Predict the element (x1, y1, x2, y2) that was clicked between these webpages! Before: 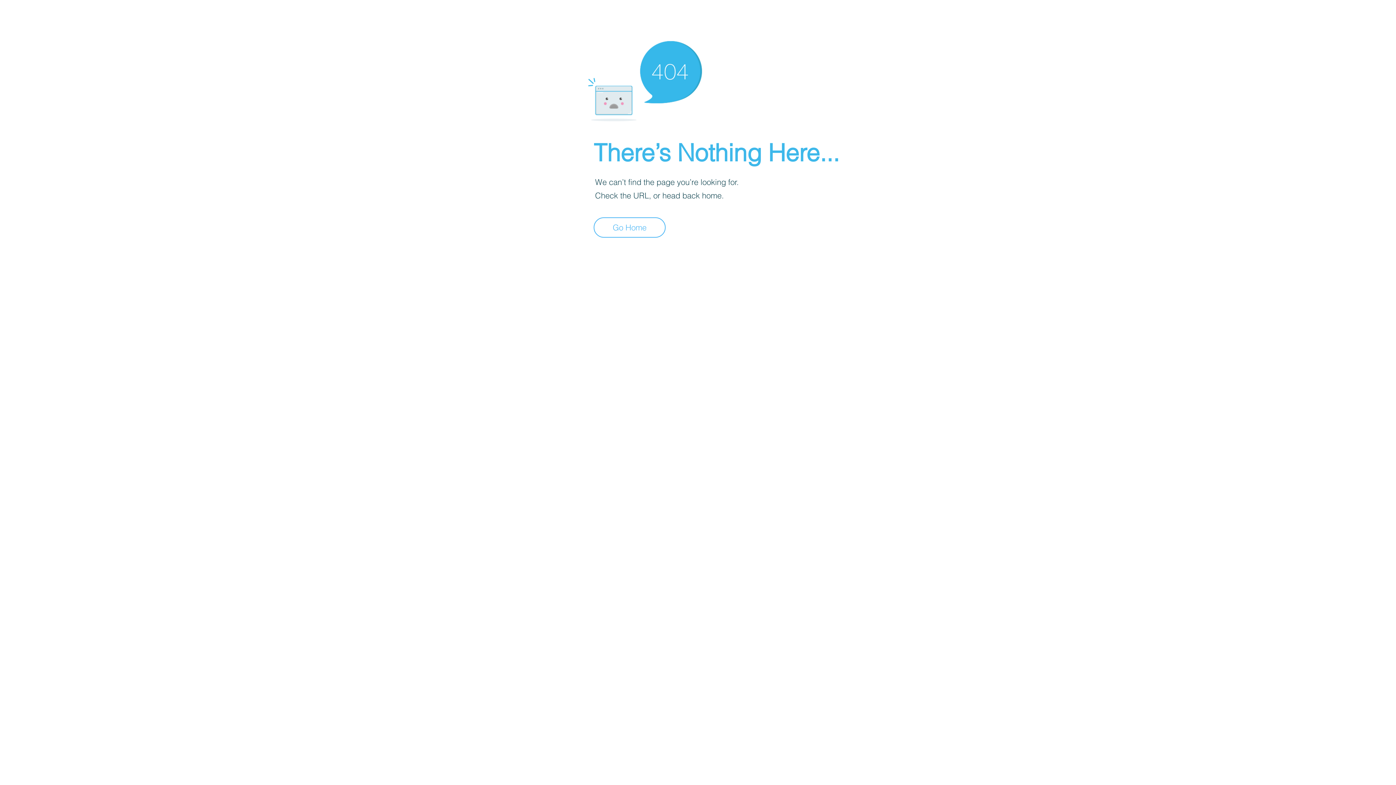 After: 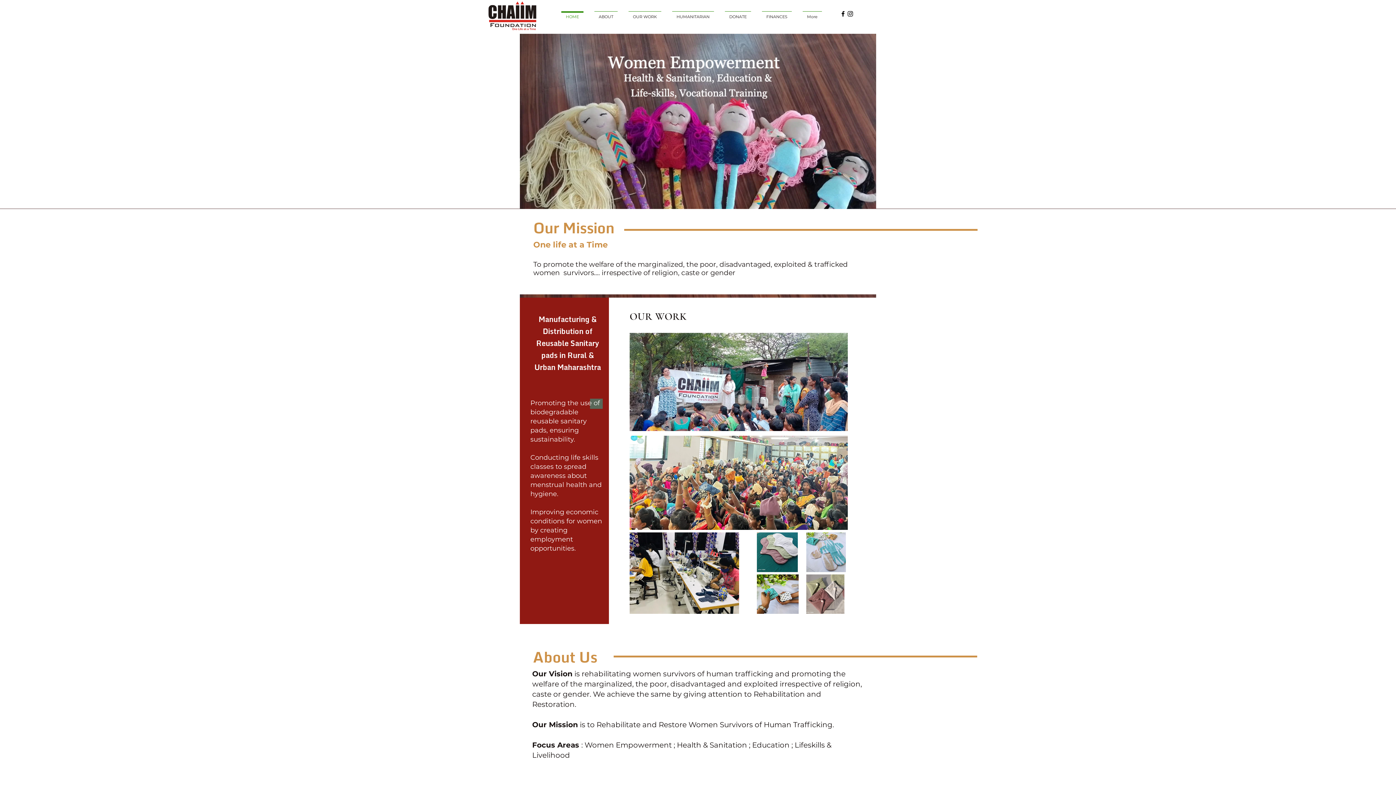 Action: label: Go Home bbox: (593, 217, 665, 237)